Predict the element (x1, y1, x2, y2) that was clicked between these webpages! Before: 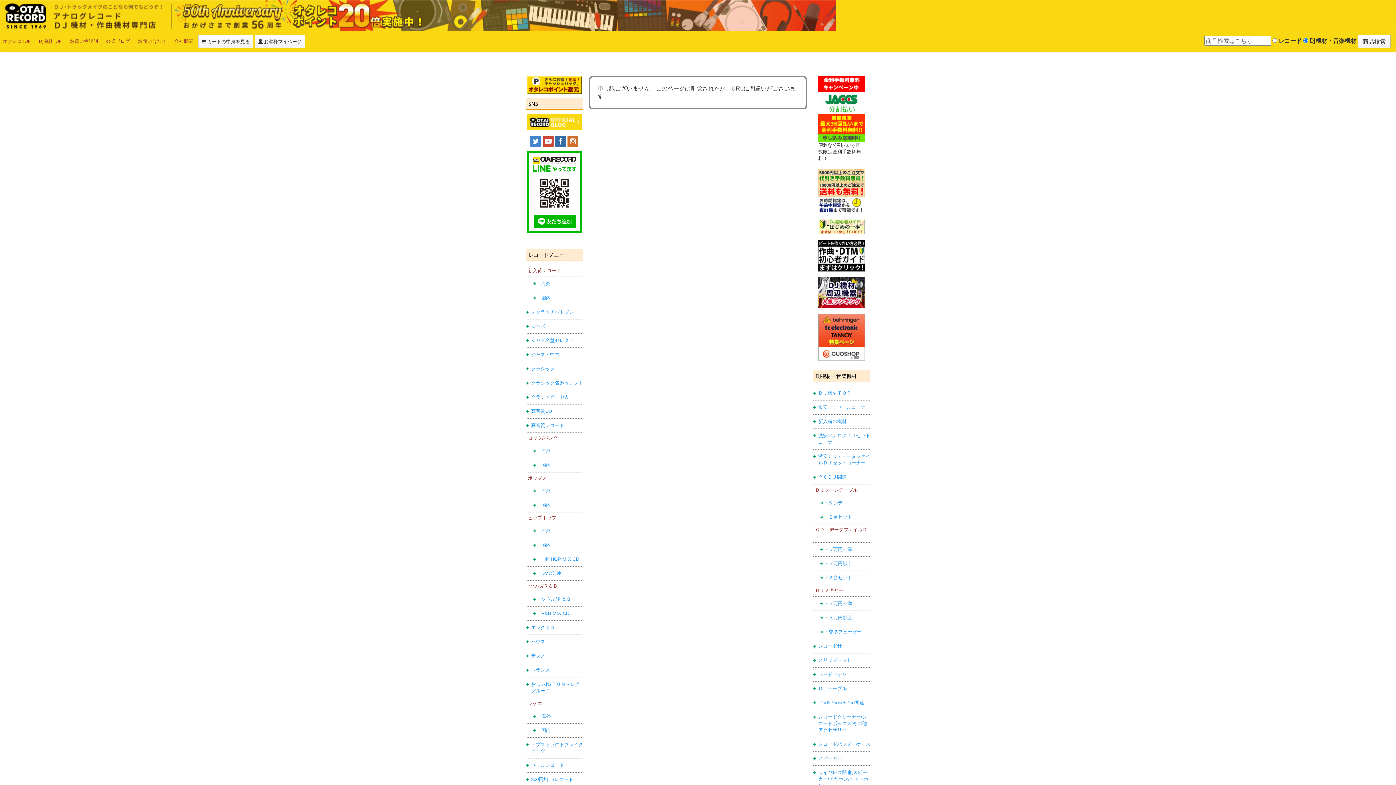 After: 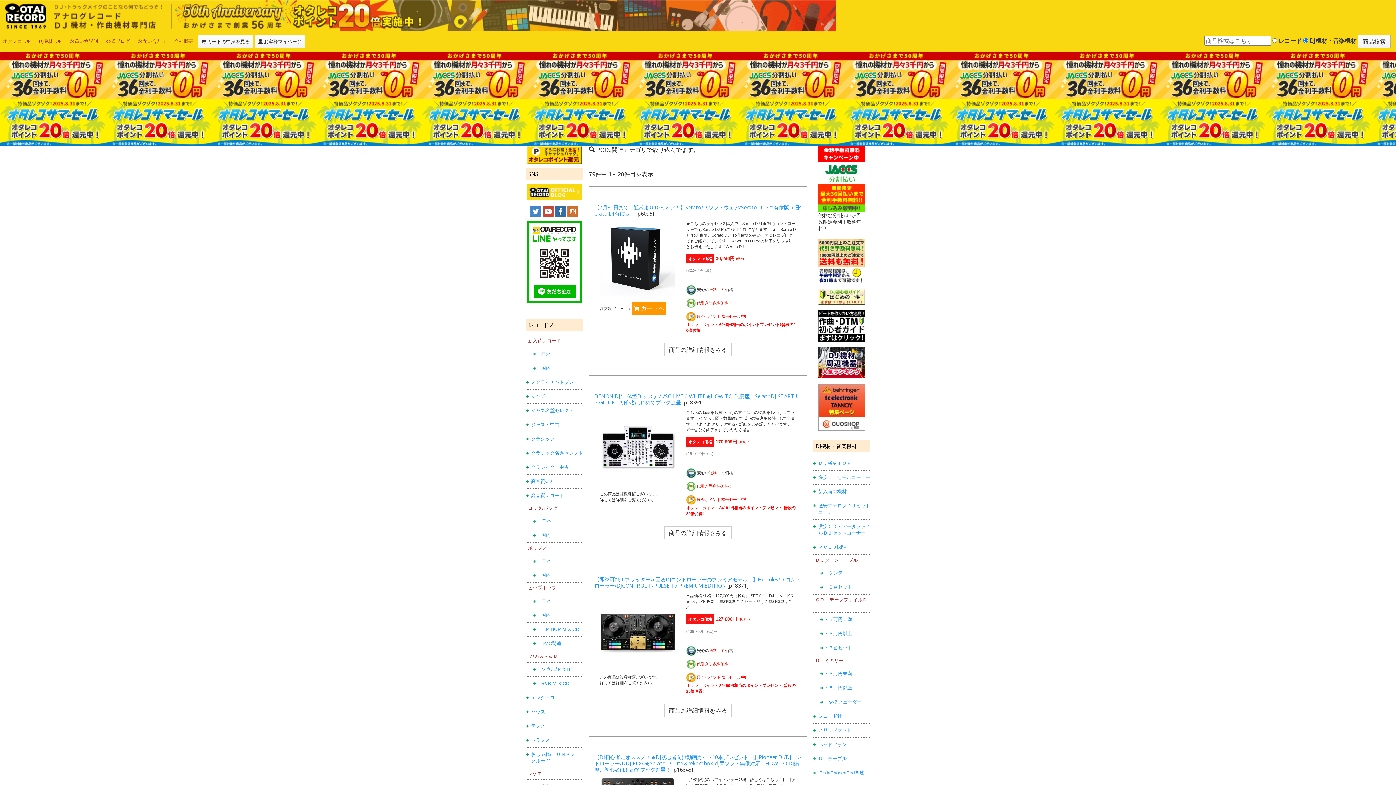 Action: bbox: (818, 474, 846, 480) label: ＰＣＤＪ関連